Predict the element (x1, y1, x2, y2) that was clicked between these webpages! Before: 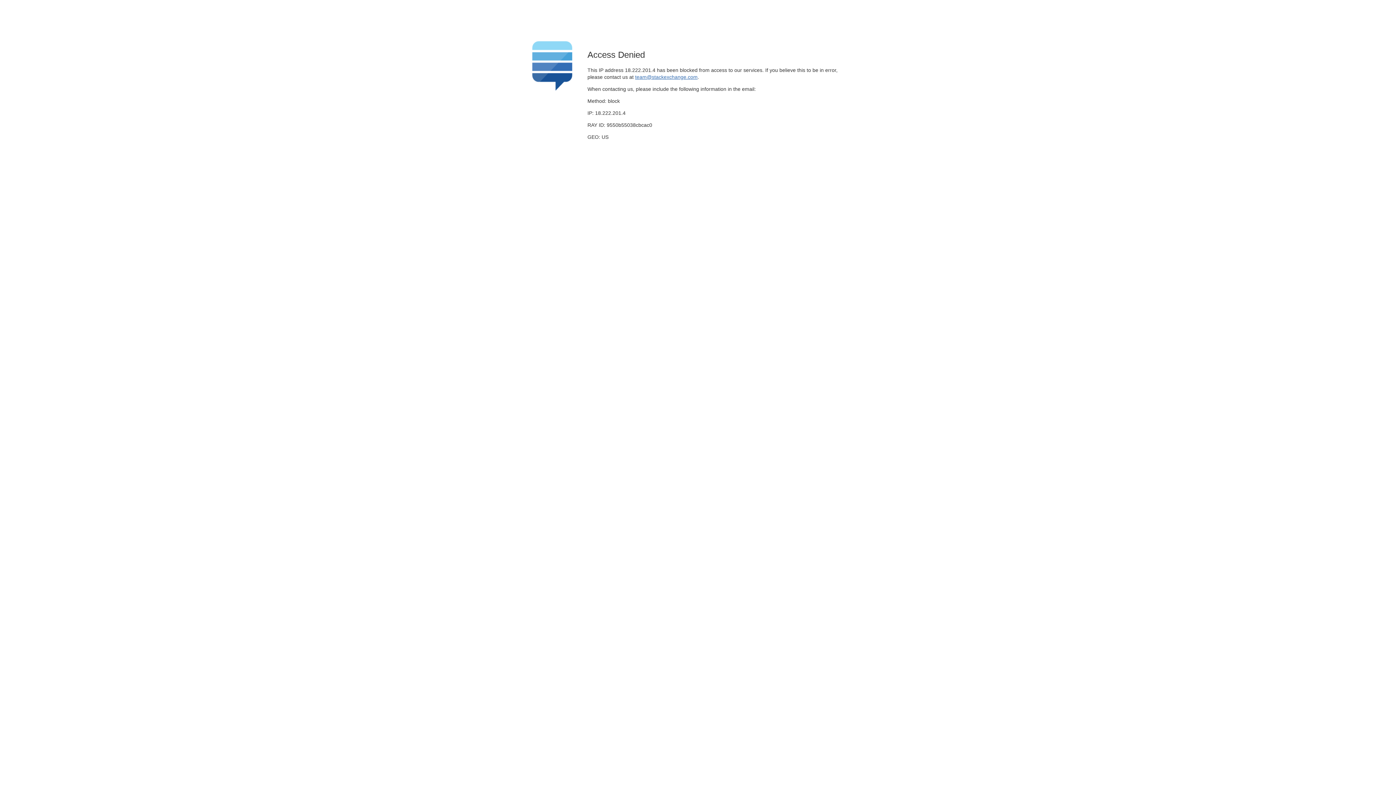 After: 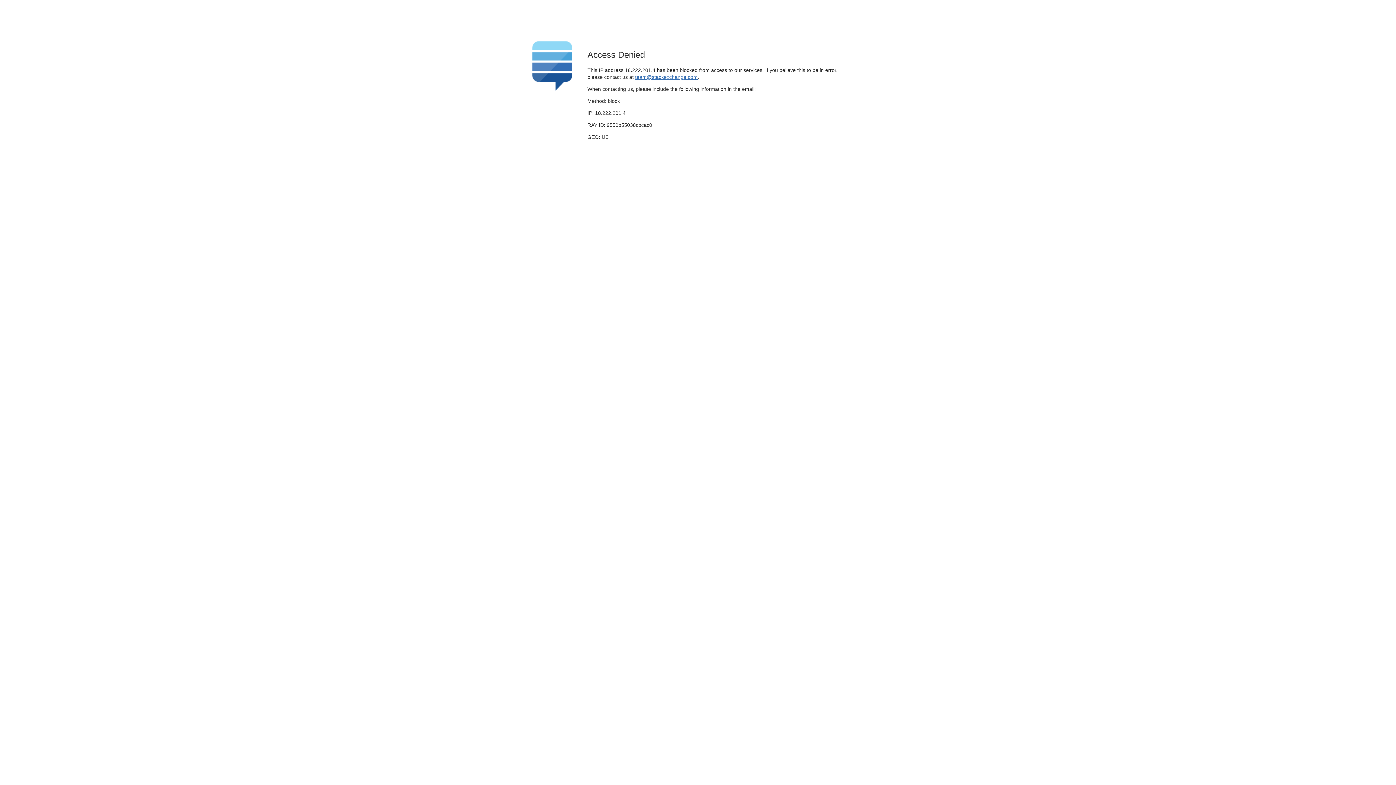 Action: label: team@stackexchange.com bbox: (635, 74, 697, 79)